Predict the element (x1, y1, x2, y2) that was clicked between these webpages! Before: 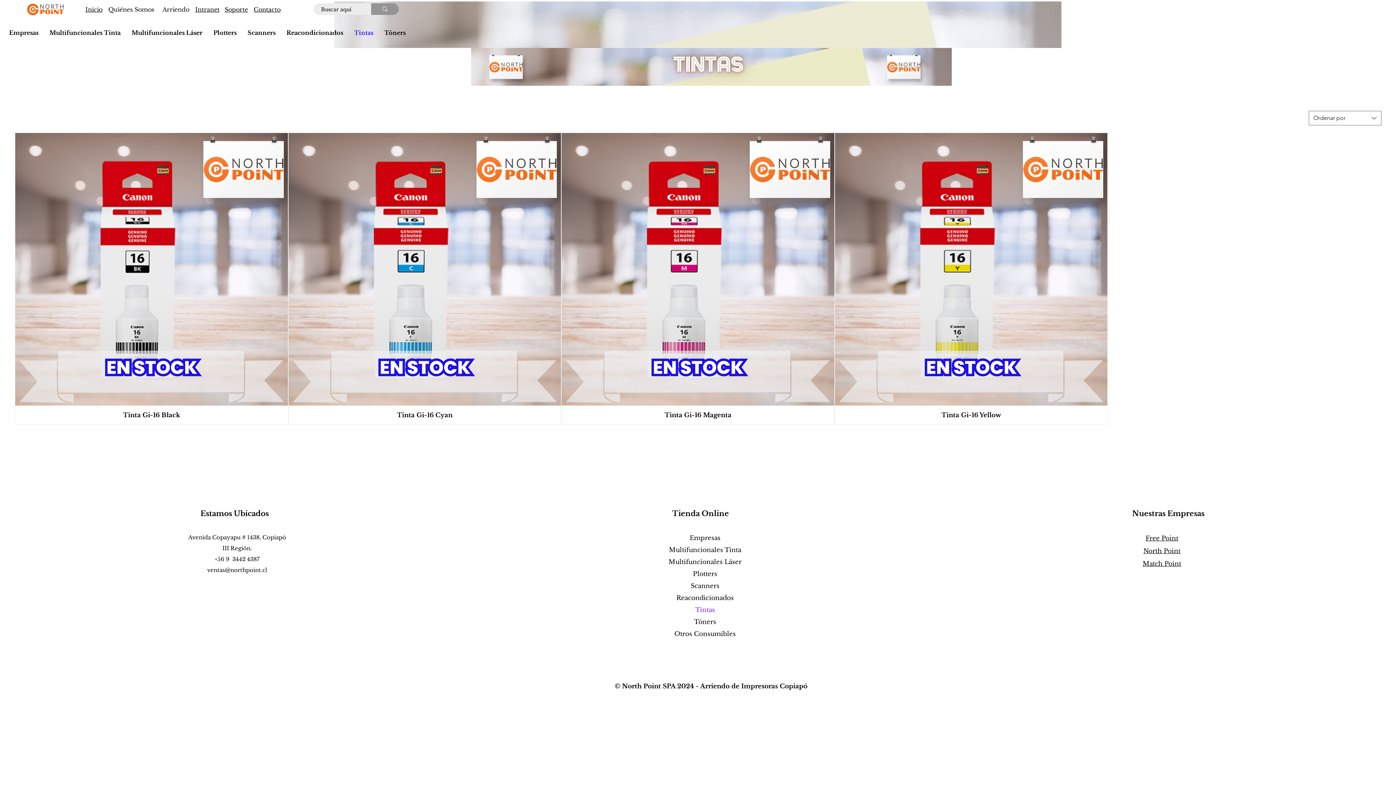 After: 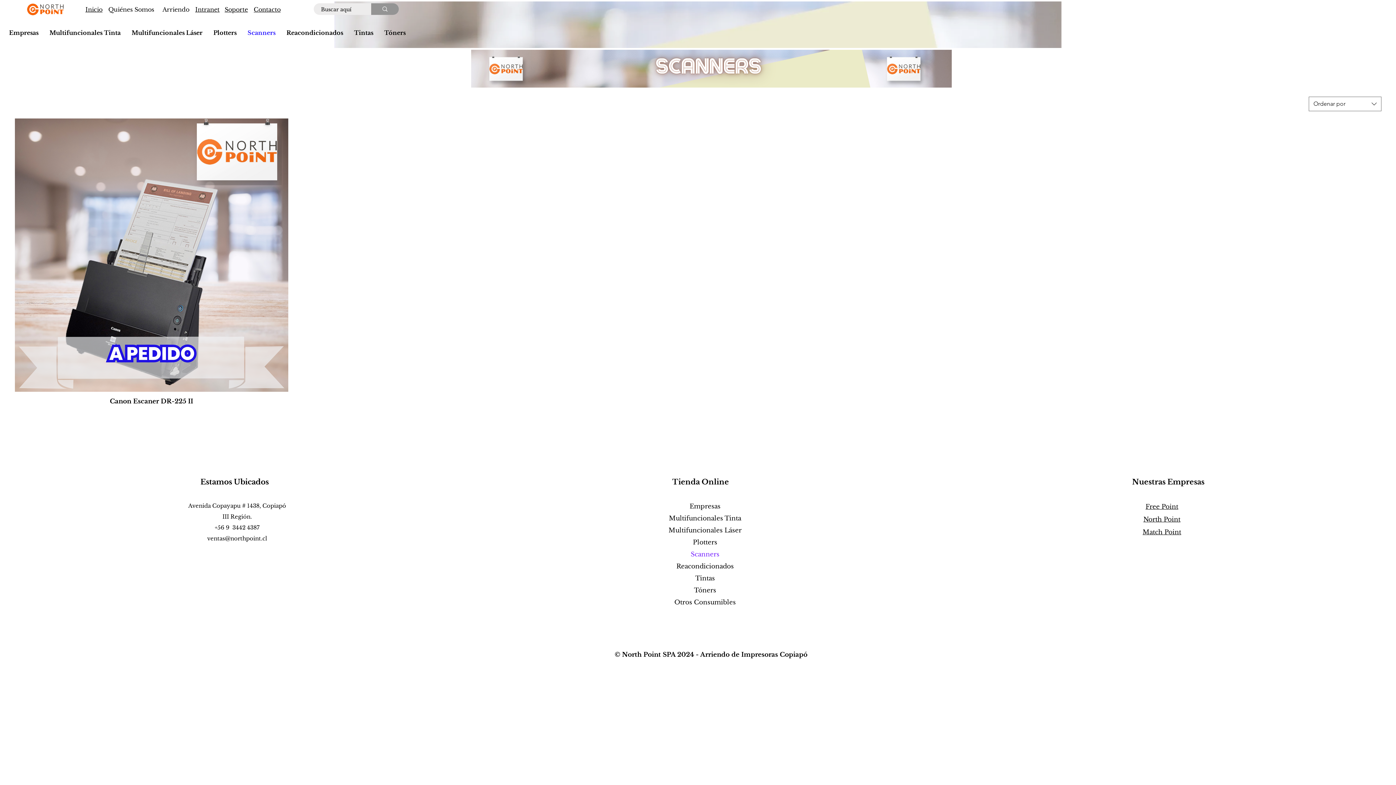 Action: label: Scanners bbox: (242, 26, 281, 38)